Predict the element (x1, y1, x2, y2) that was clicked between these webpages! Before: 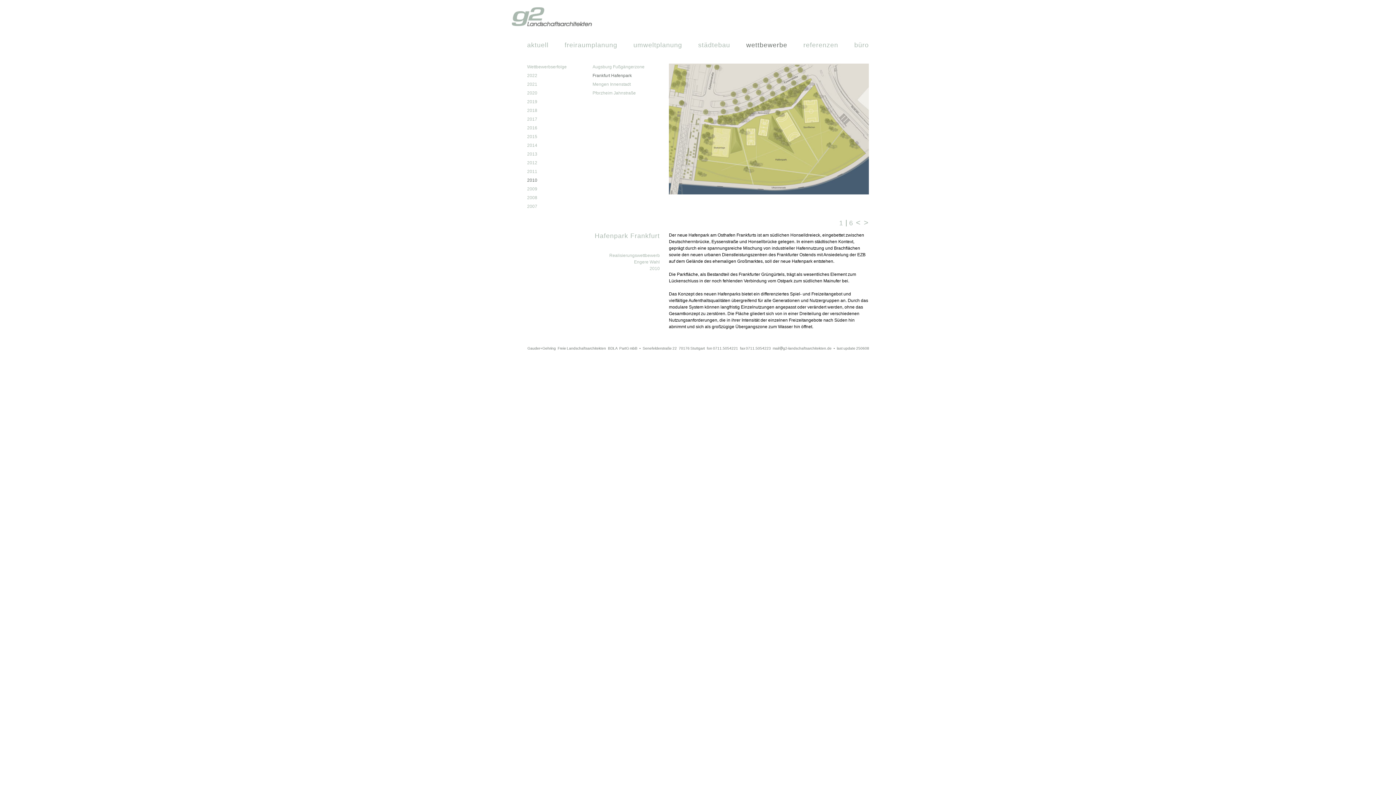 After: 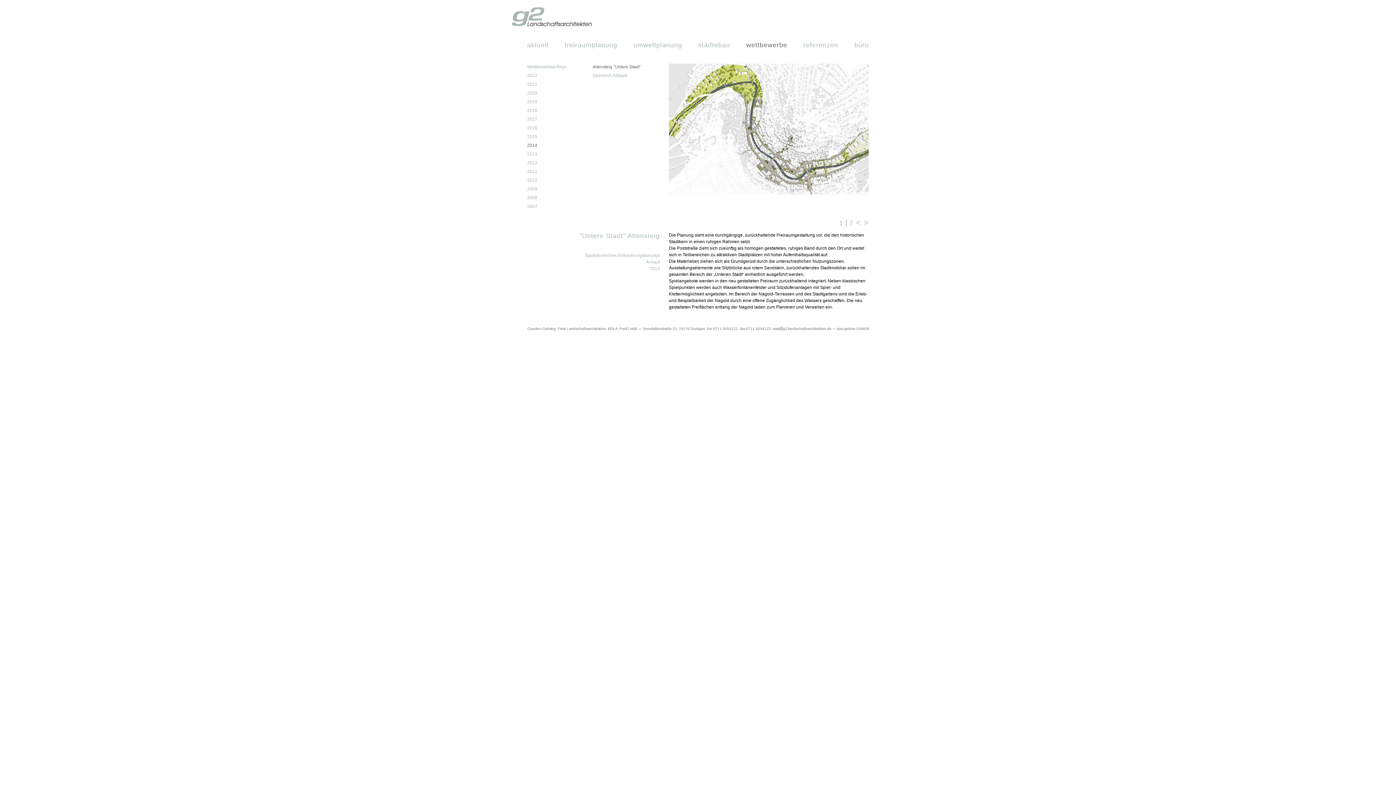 Action: label: 2014 bbox: (527, 142, 537, 148)